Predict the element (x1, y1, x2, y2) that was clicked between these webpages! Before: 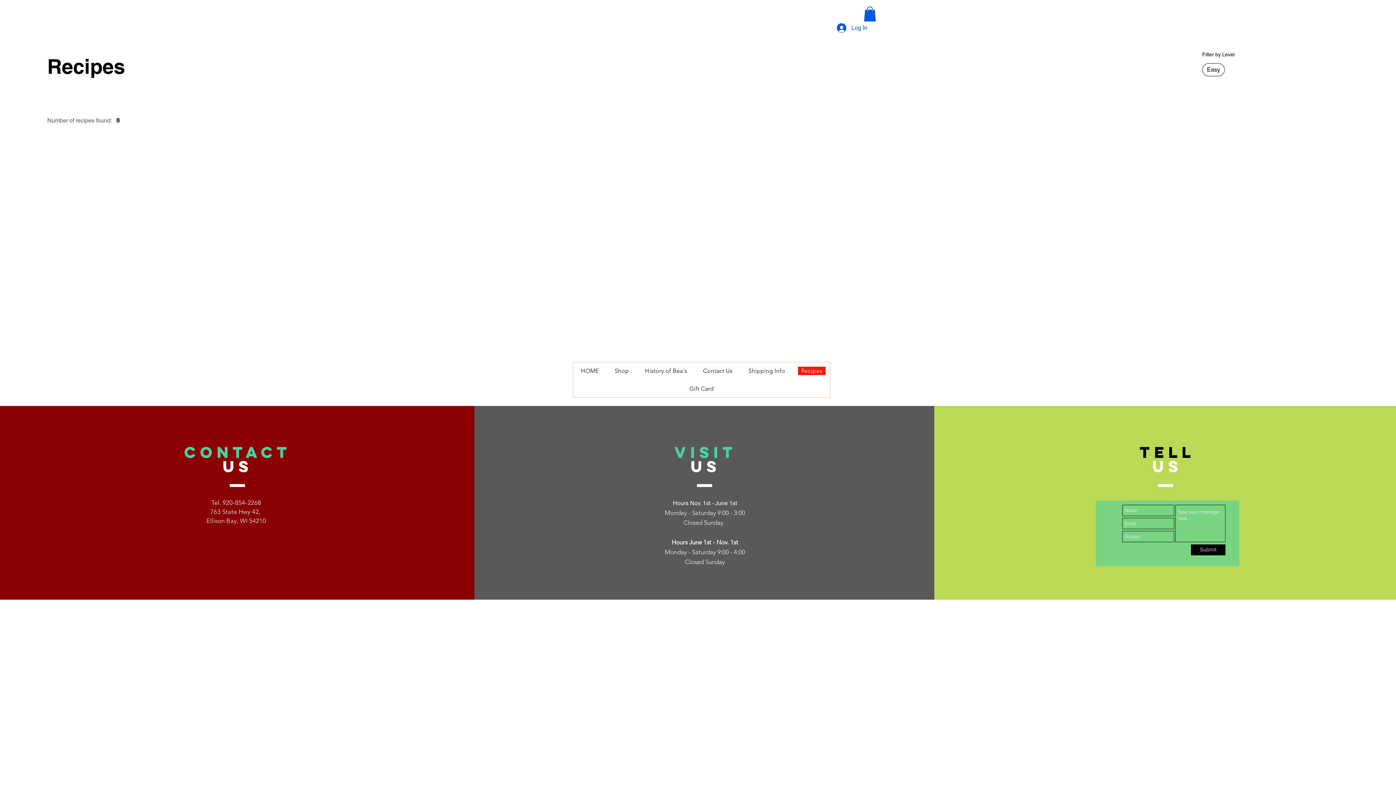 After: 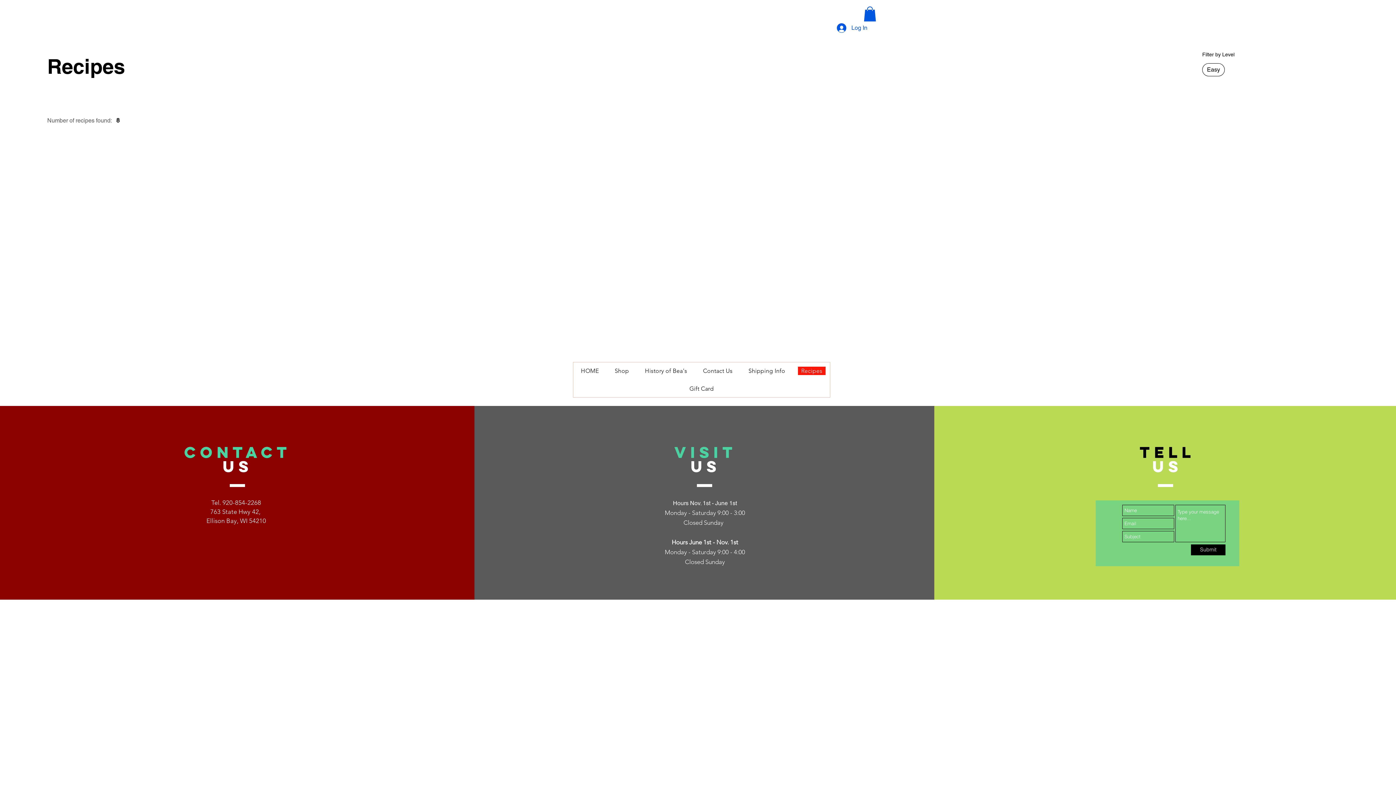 Action: bbox: (793, 362, 830, 379) label: Recipes